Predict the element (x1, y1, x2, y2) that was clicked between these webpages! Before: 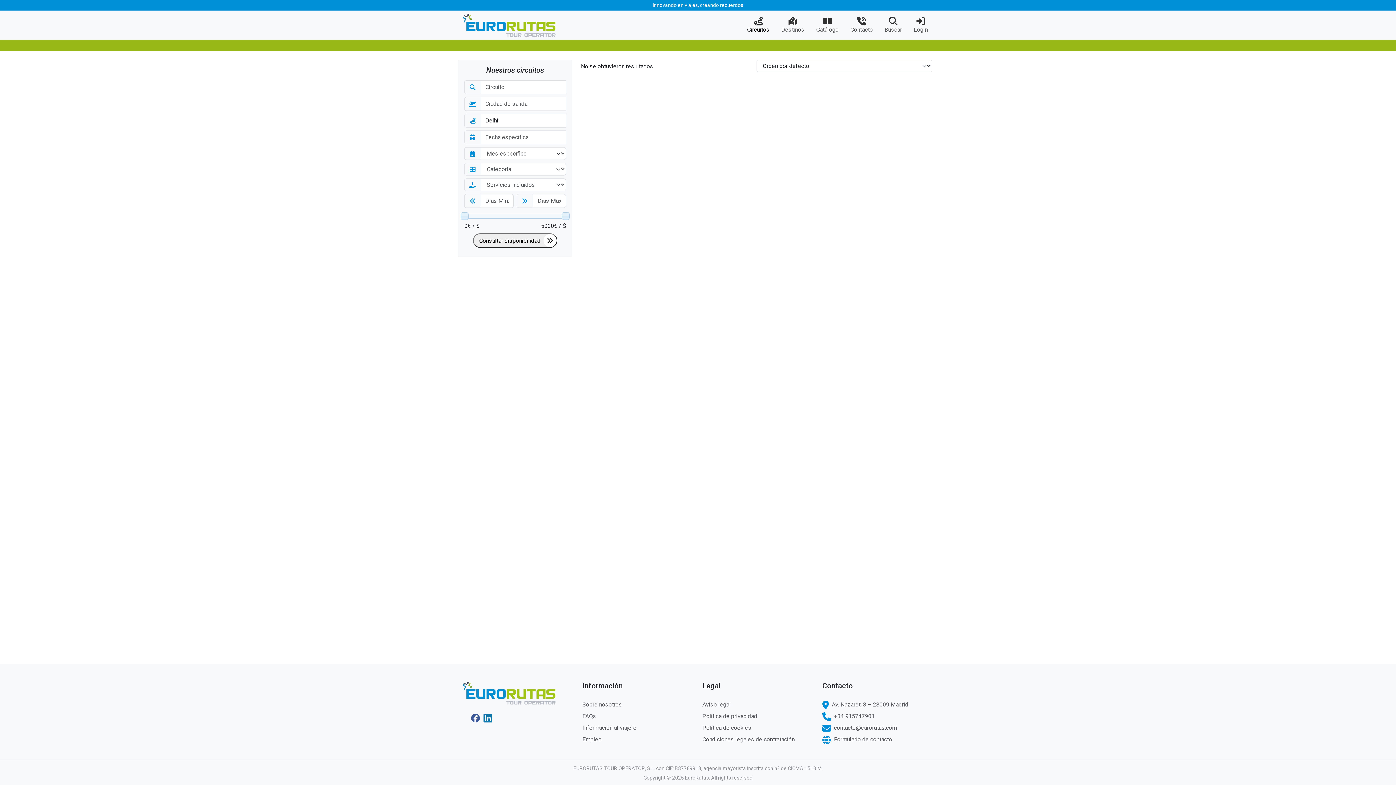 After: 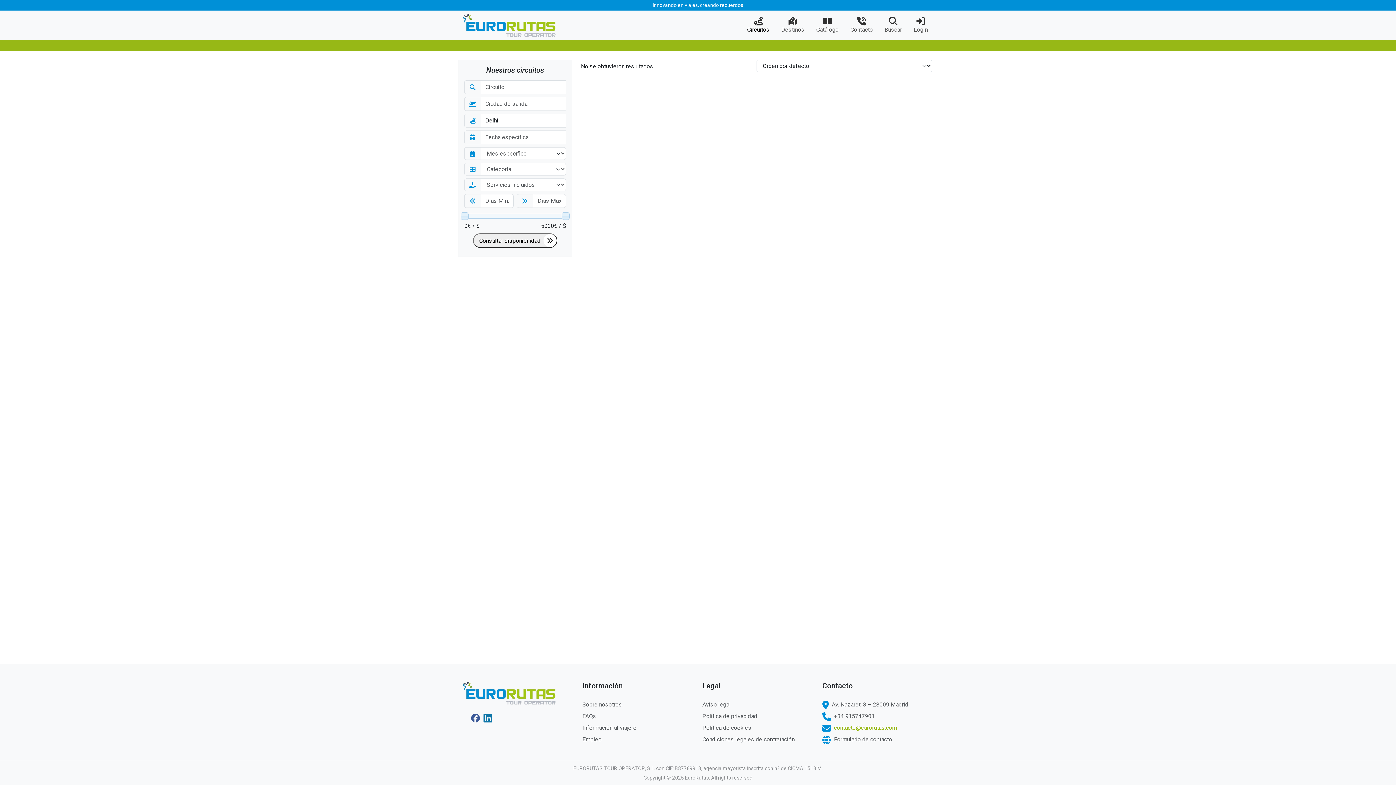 Action: label: contacto@eurorutas.com bbox: (822, 724, 897, 731)